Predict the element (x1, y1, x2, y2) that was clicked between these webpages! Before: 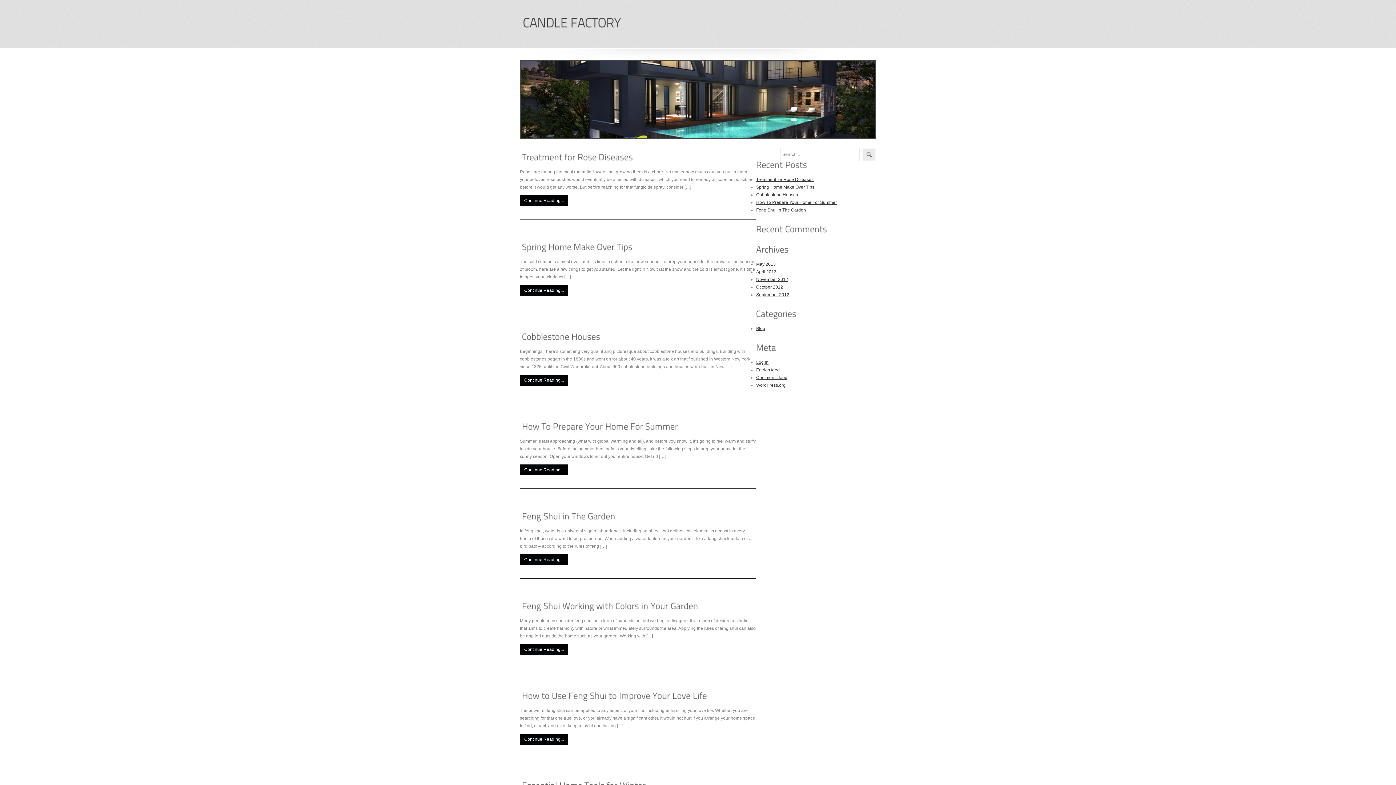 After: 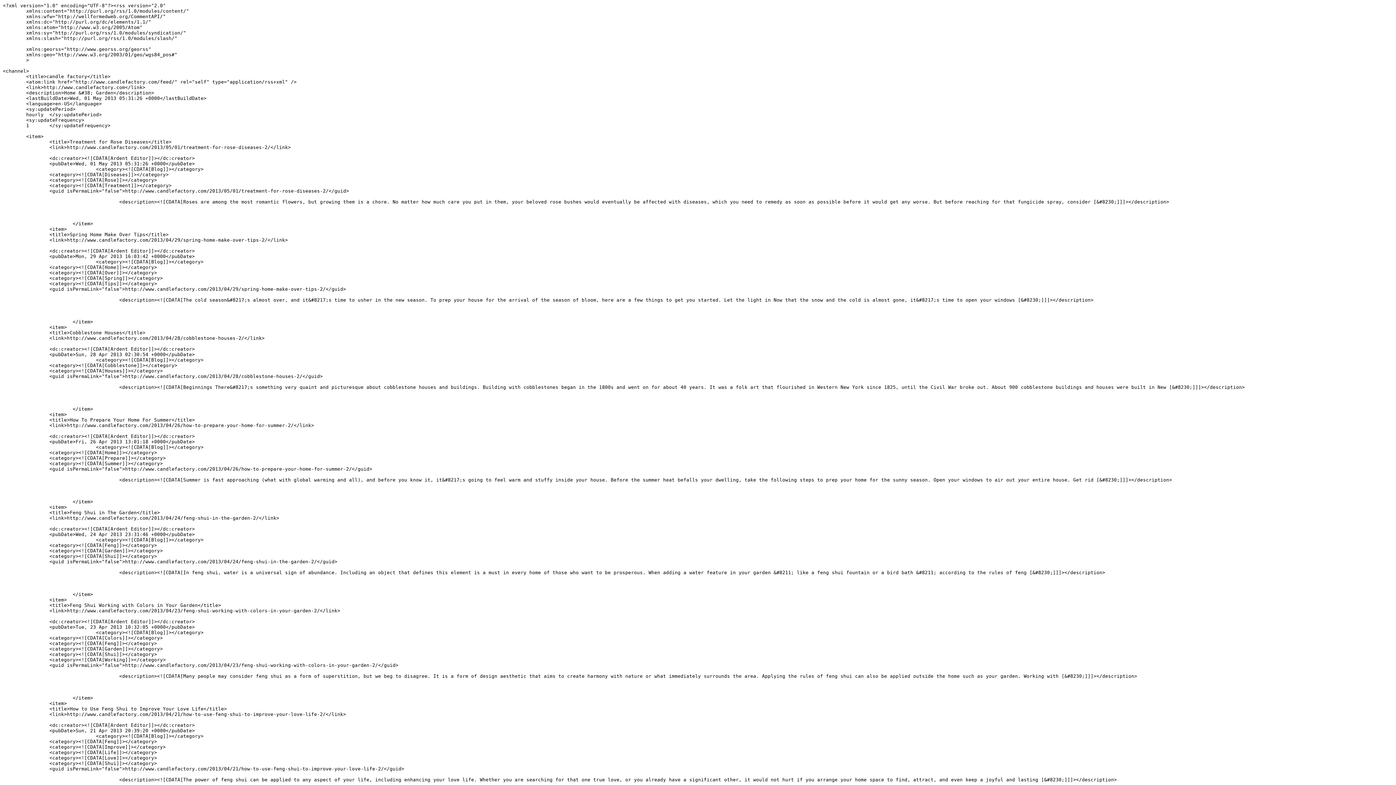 Action: bbox: (756, 367, 780, 372) label: Entries feed